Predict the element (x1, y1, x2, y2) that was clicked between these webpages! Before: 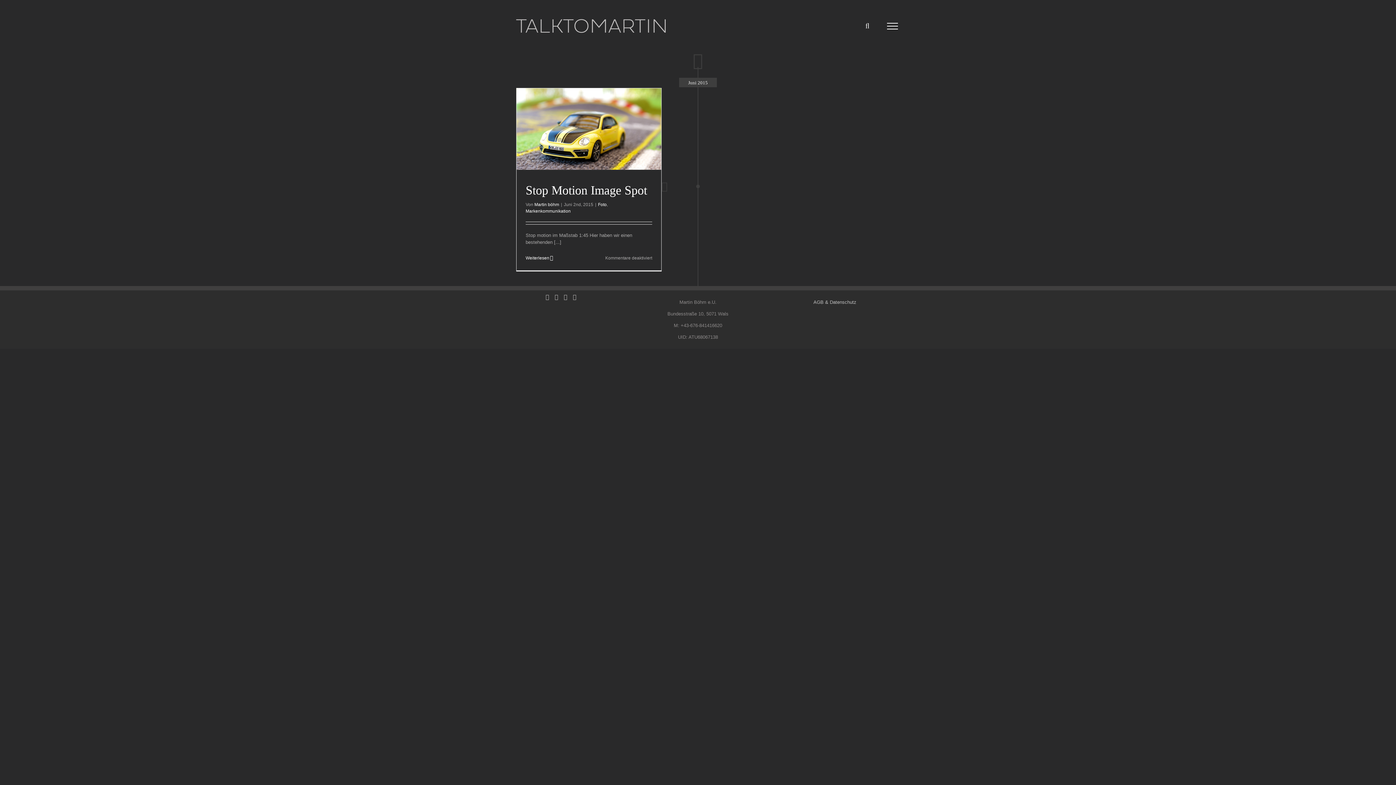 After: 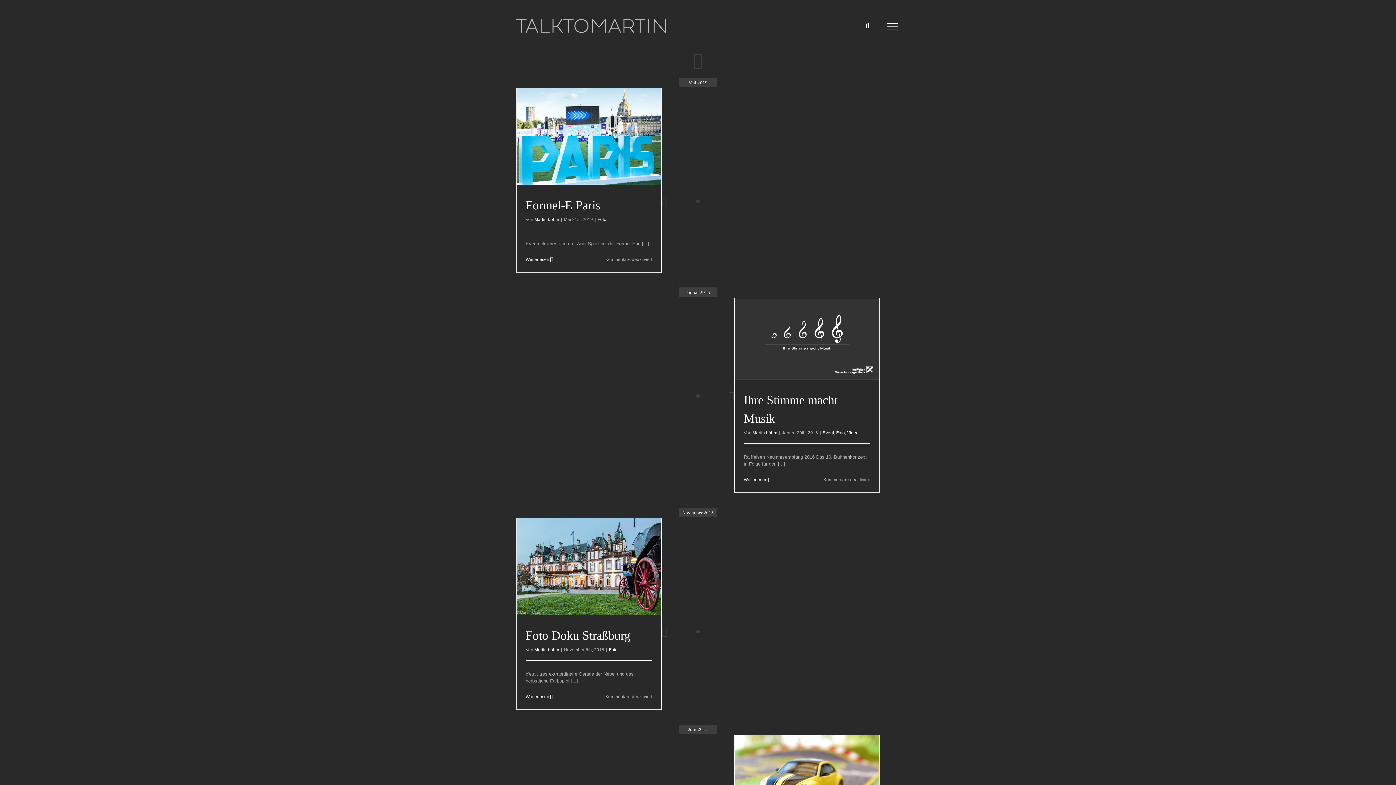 Action: label: Foto bbox: (561, 145, 569, 150)